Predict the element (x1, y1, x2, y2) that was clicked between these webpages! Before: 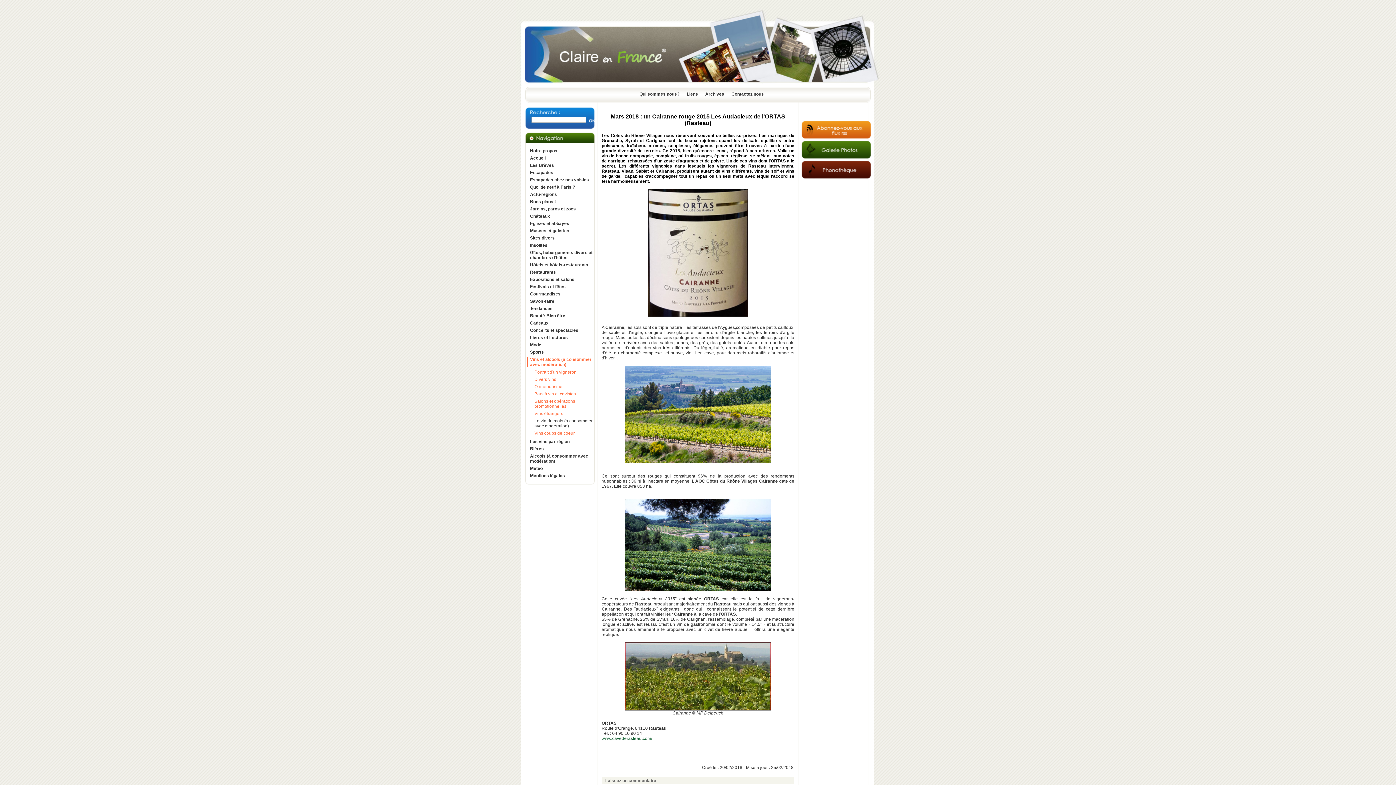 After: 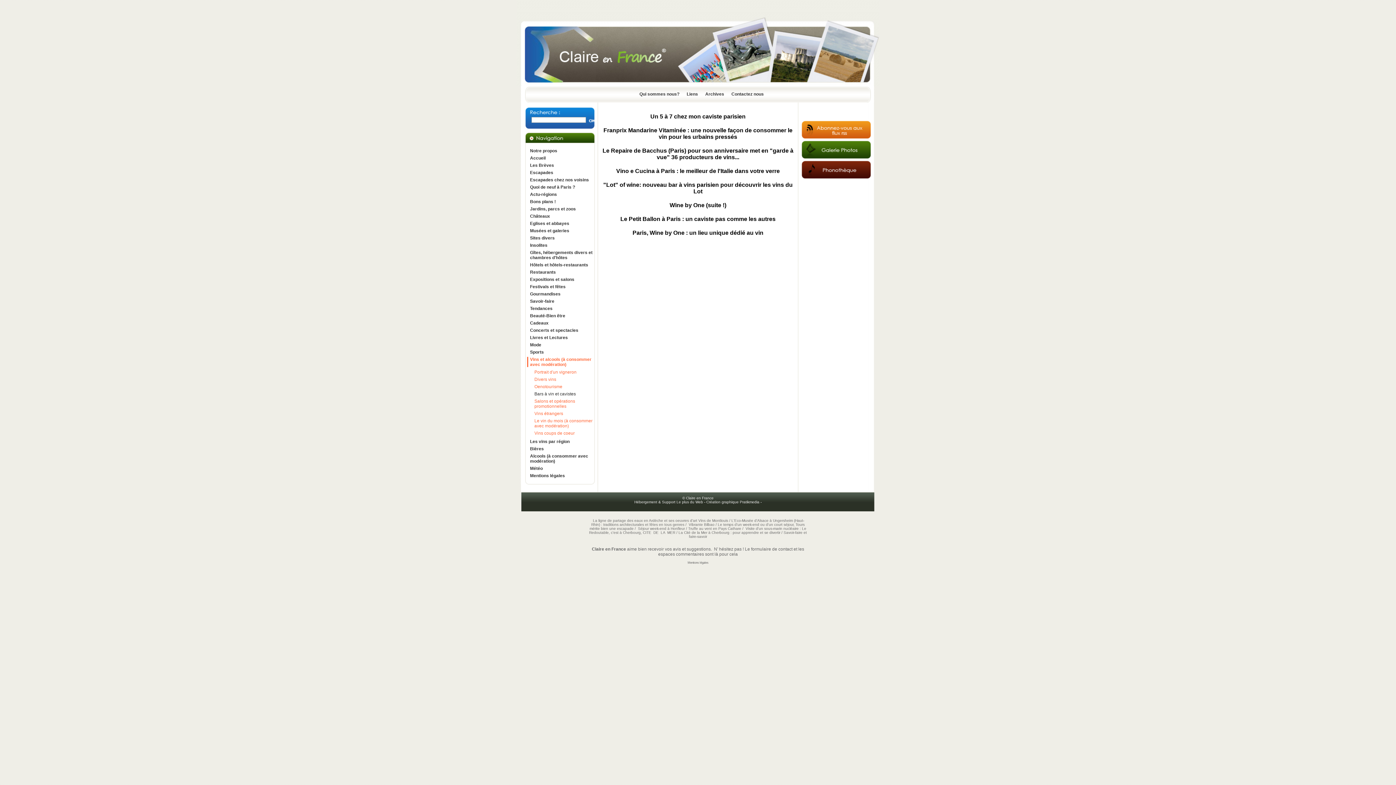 Action: label: Bars à vin et cavistes bbox: (530, 391, 594, 396)